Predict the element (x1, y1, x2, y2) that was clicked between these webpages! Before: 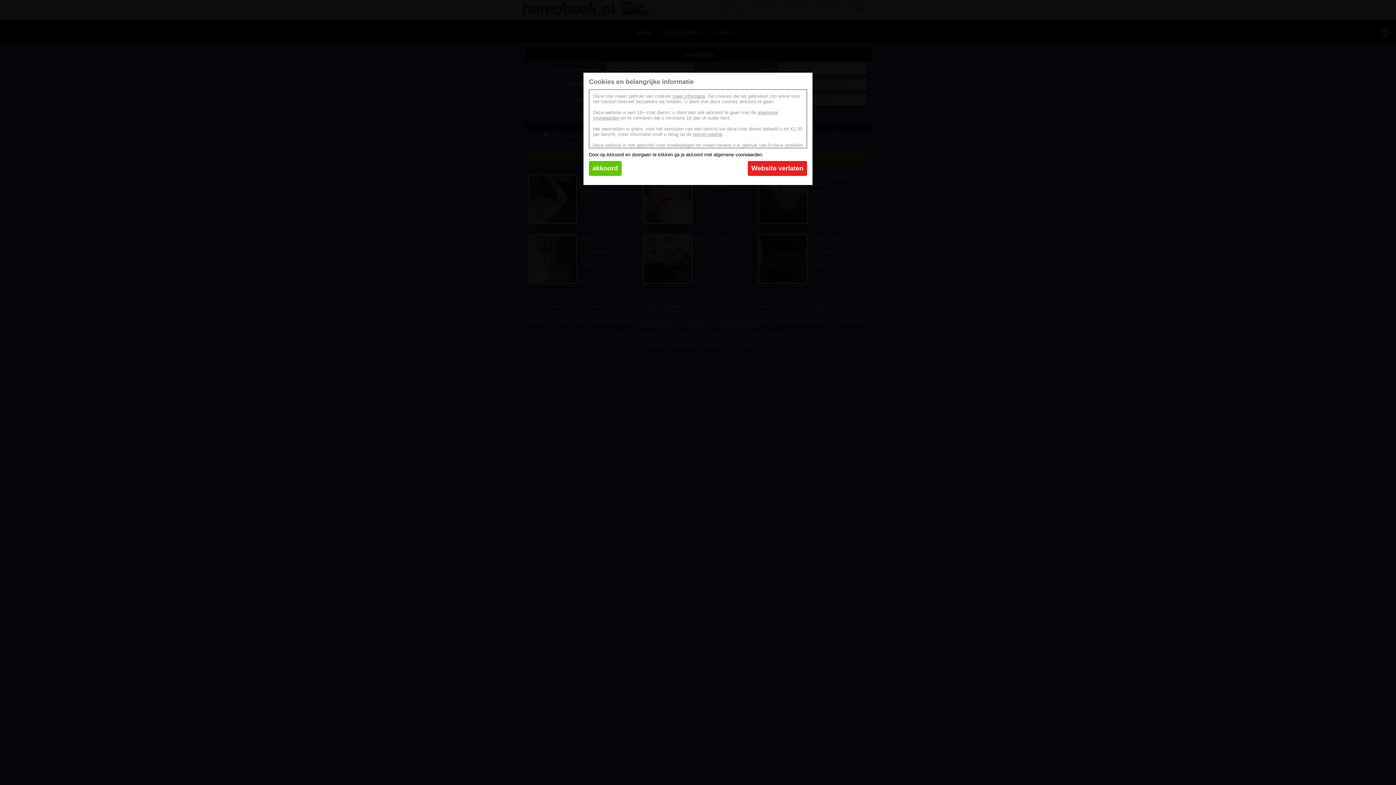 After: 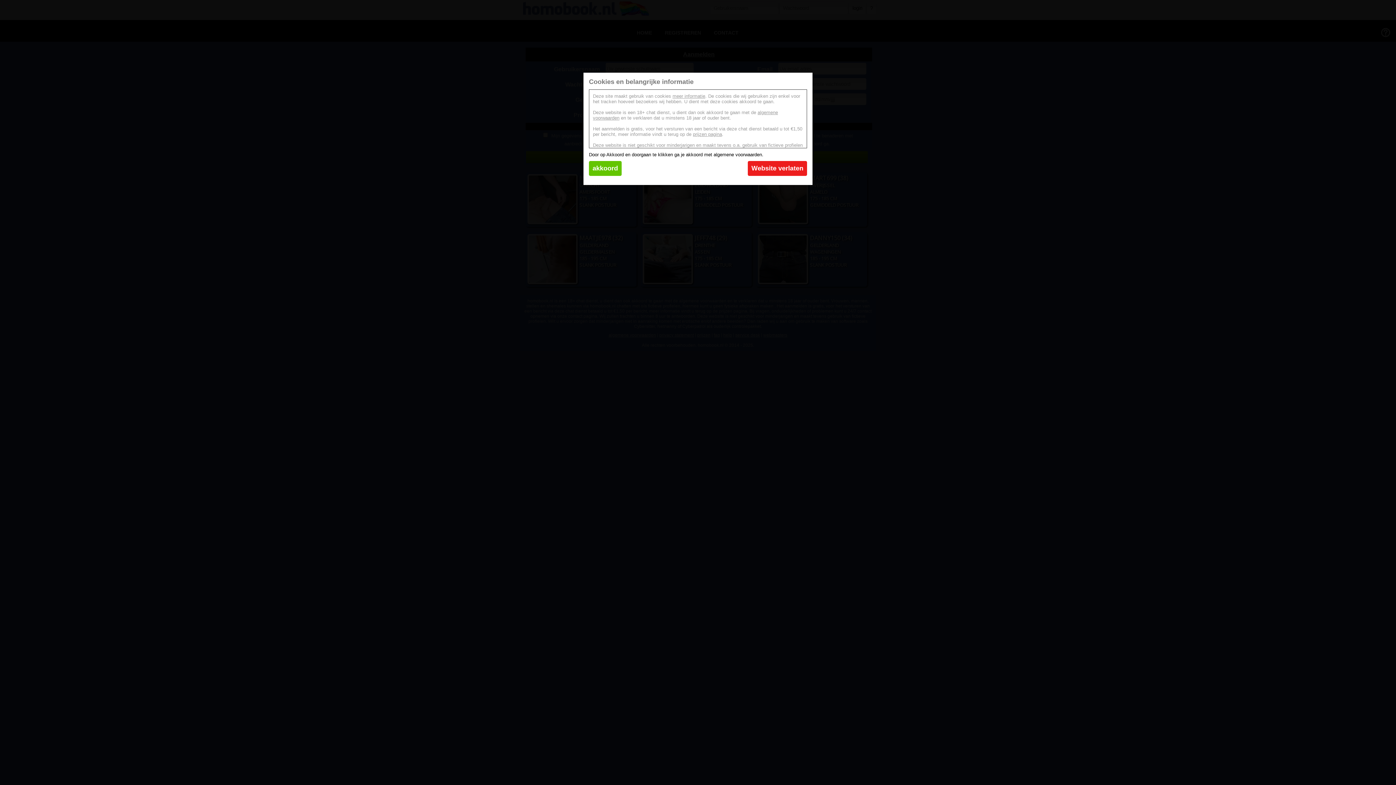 Action: bbox: (748, 161, 807, 176) label: Website verlaten